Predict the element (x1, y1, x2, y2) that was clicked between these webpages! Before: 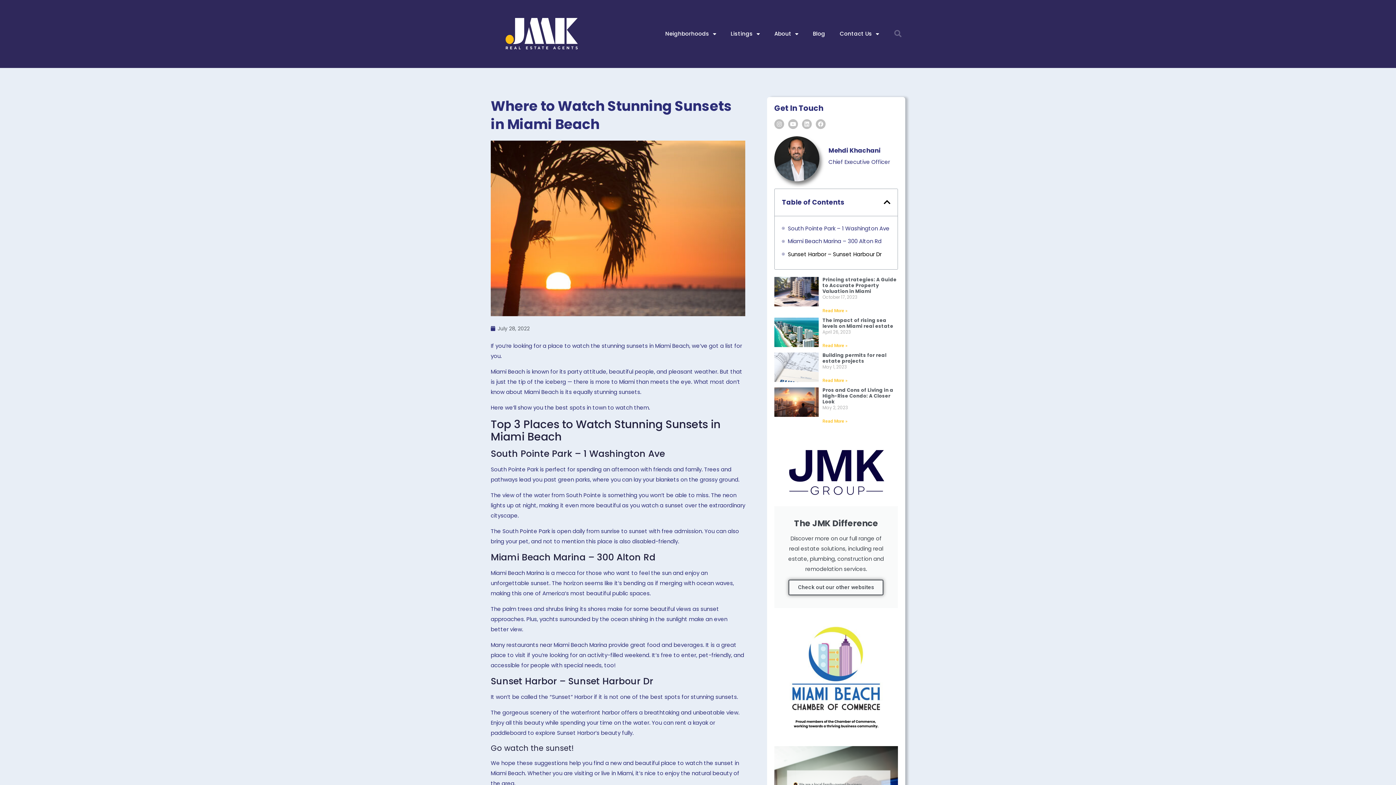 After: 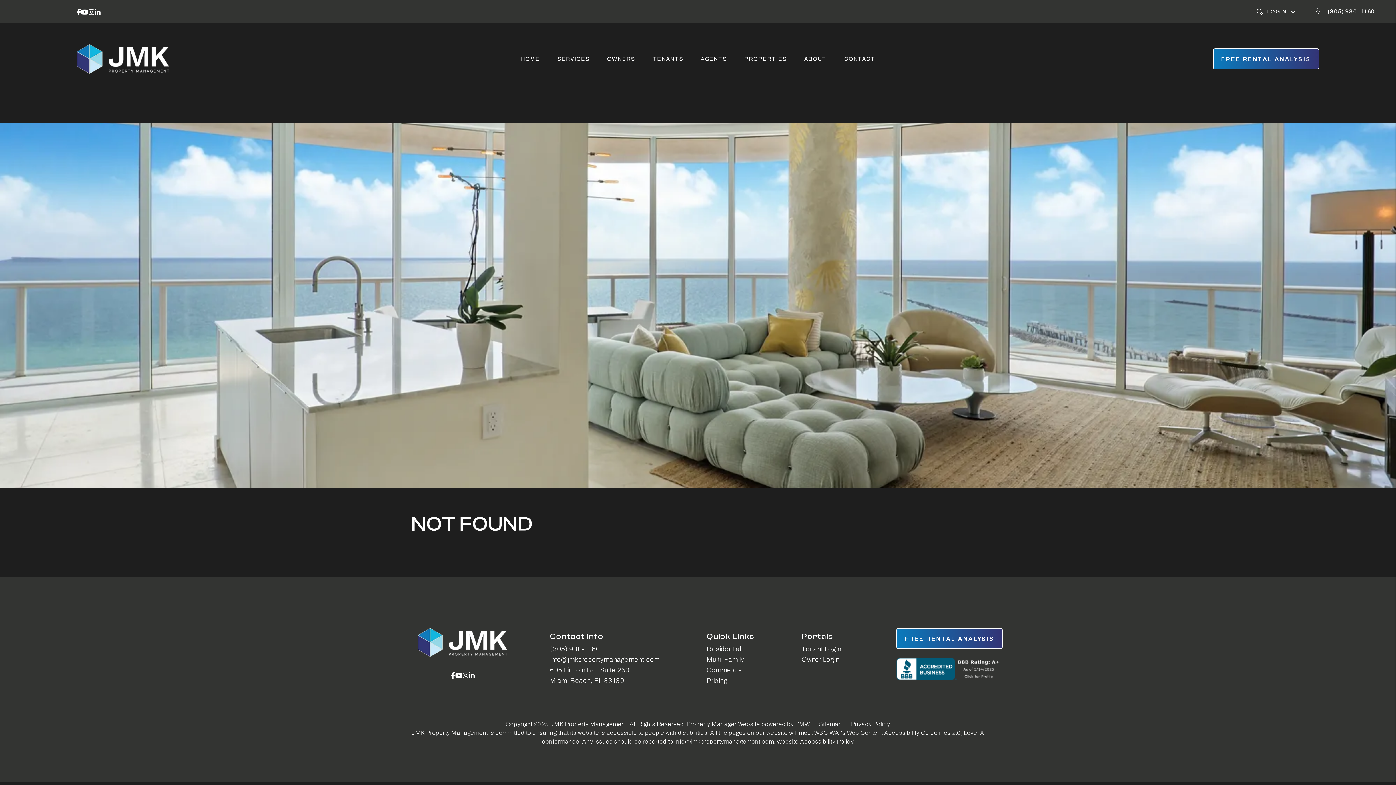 Action: label: Mehdi Khachani bbox: (828, 146, 898, 155)